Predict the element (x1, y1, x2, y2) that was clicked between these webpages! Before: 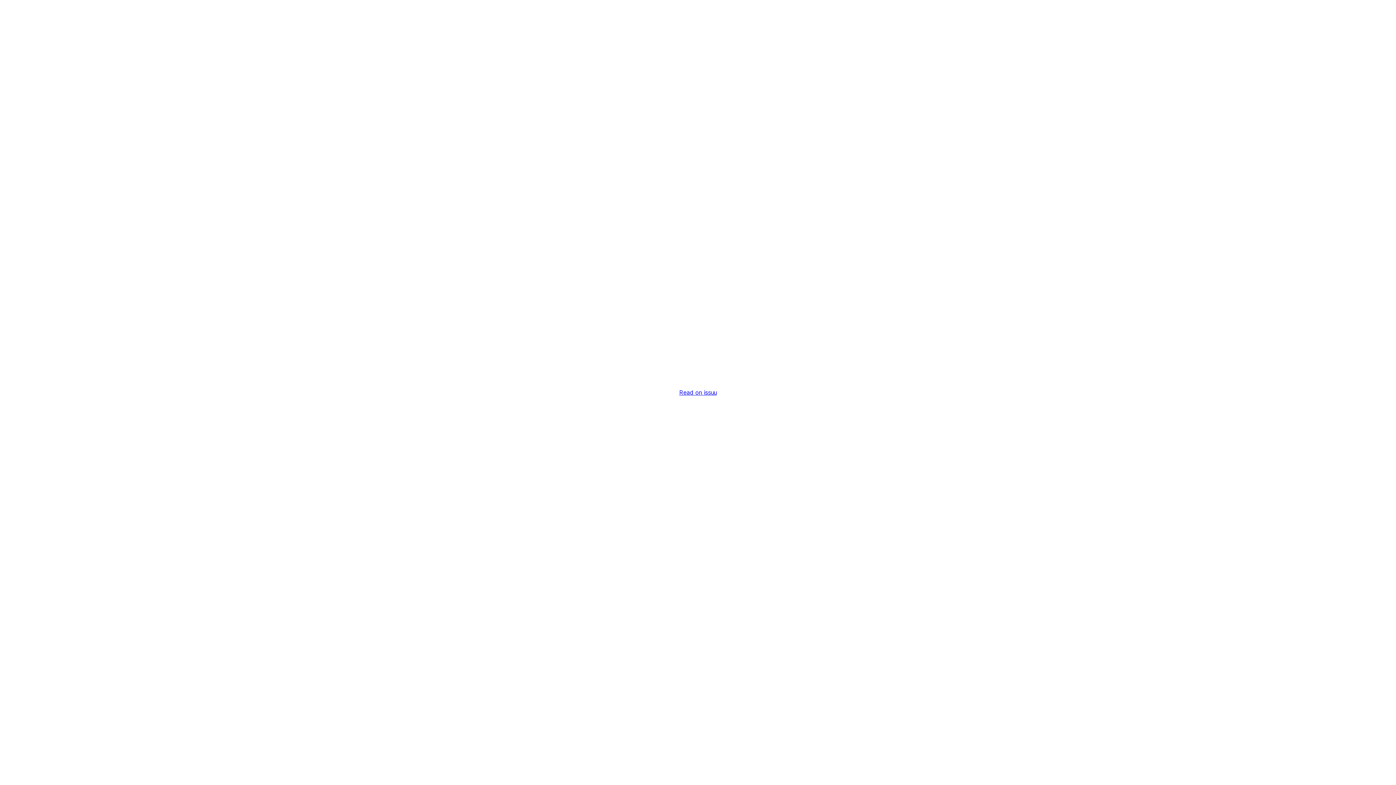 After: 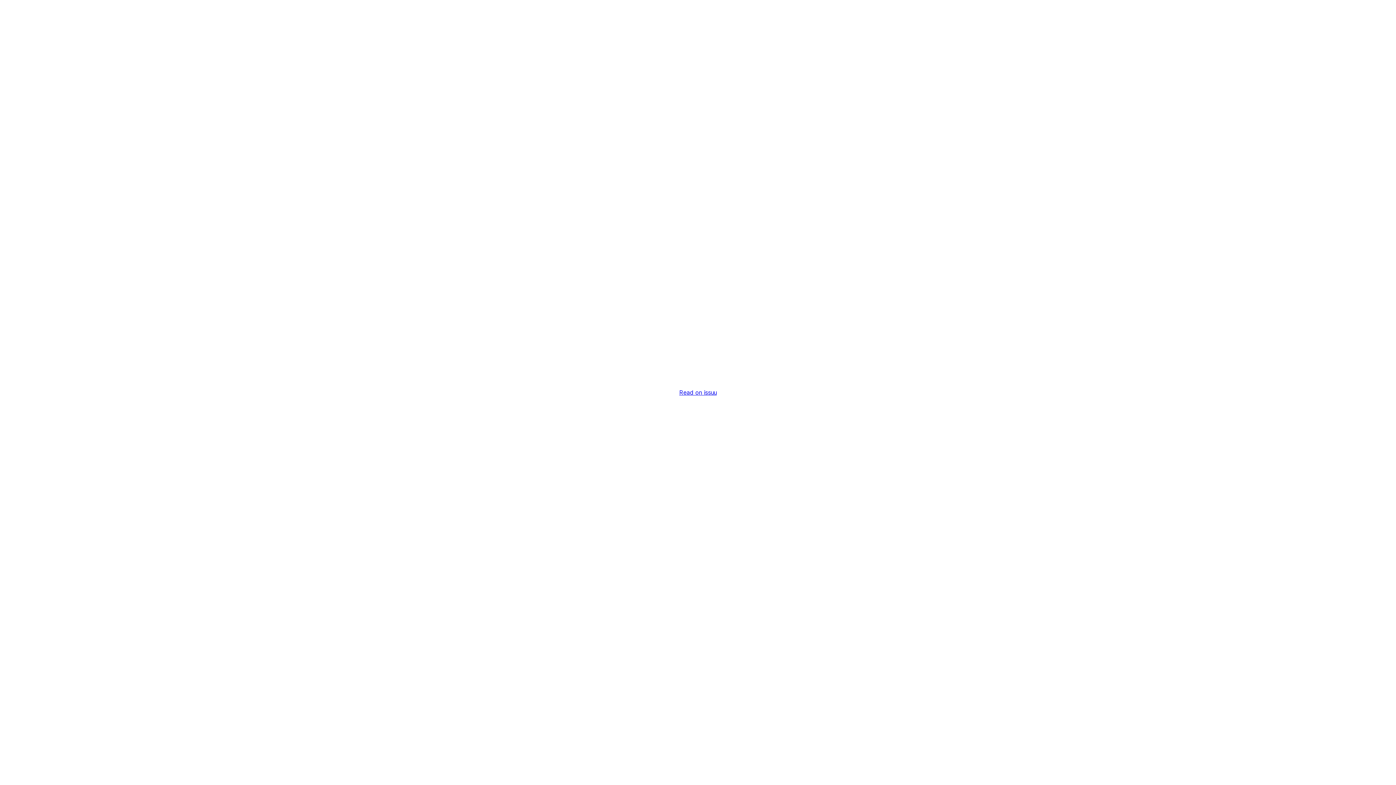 Action: label: Read on issuu bbox: (679, 389, 716, 396)